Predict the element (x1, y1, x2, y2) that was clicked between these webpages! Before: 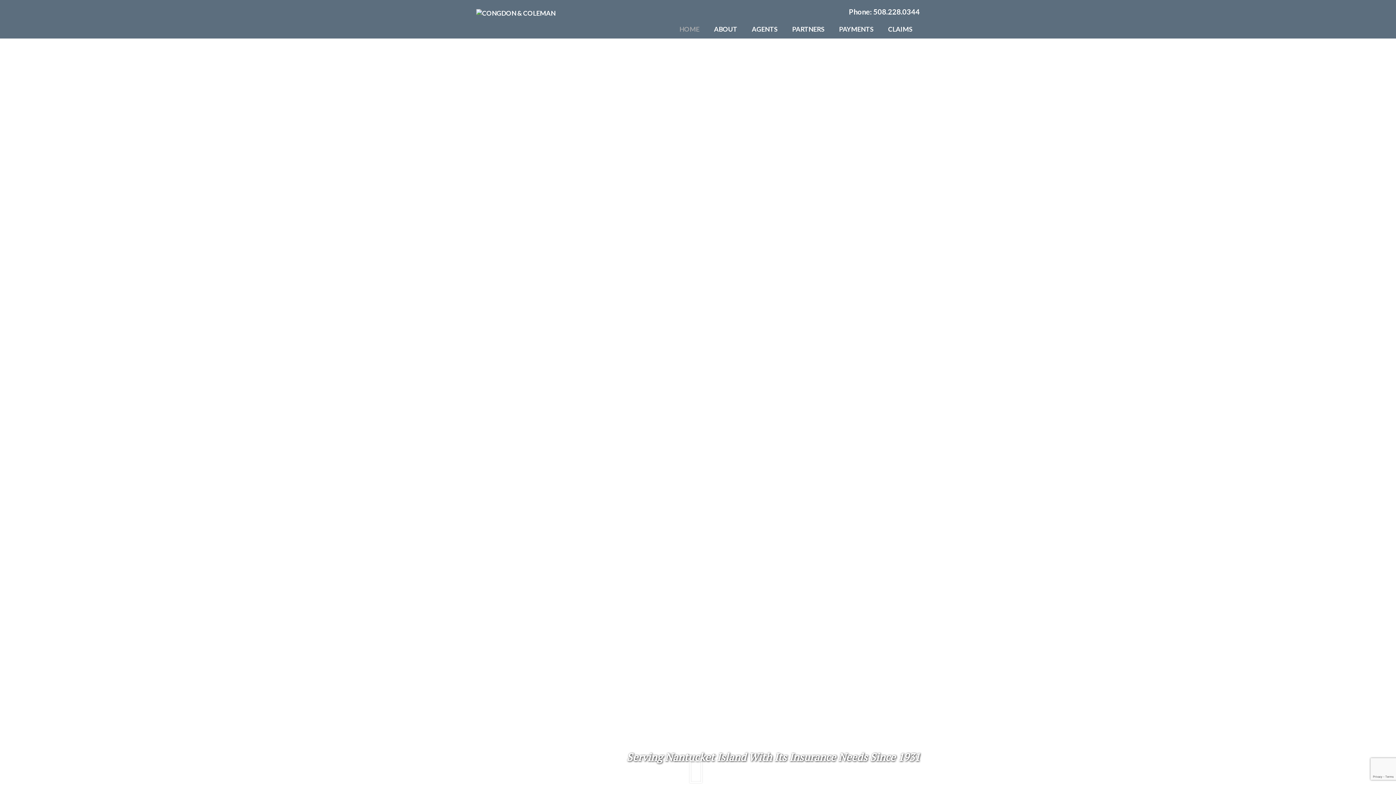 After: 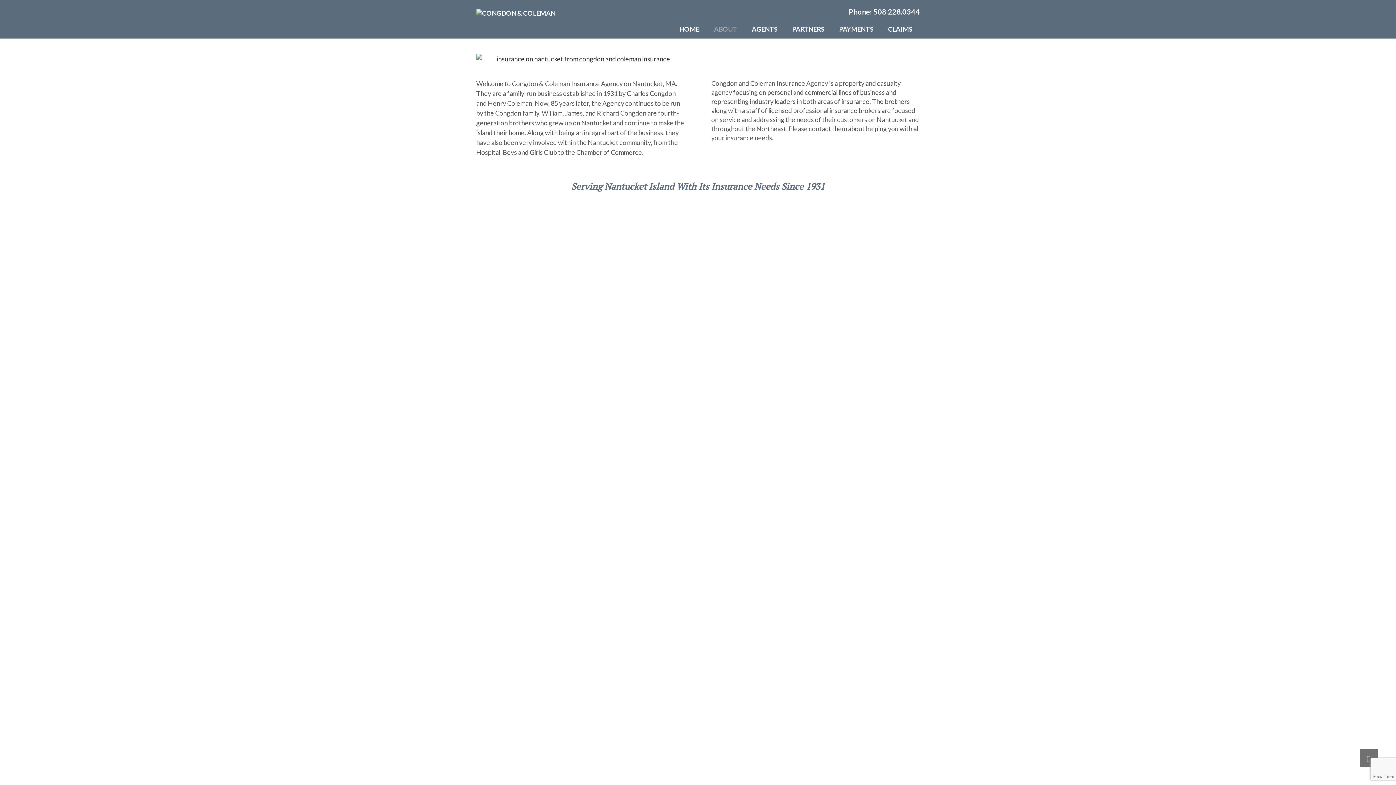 Action: bbox: (706, 25, 744, 33) label: ABOUT